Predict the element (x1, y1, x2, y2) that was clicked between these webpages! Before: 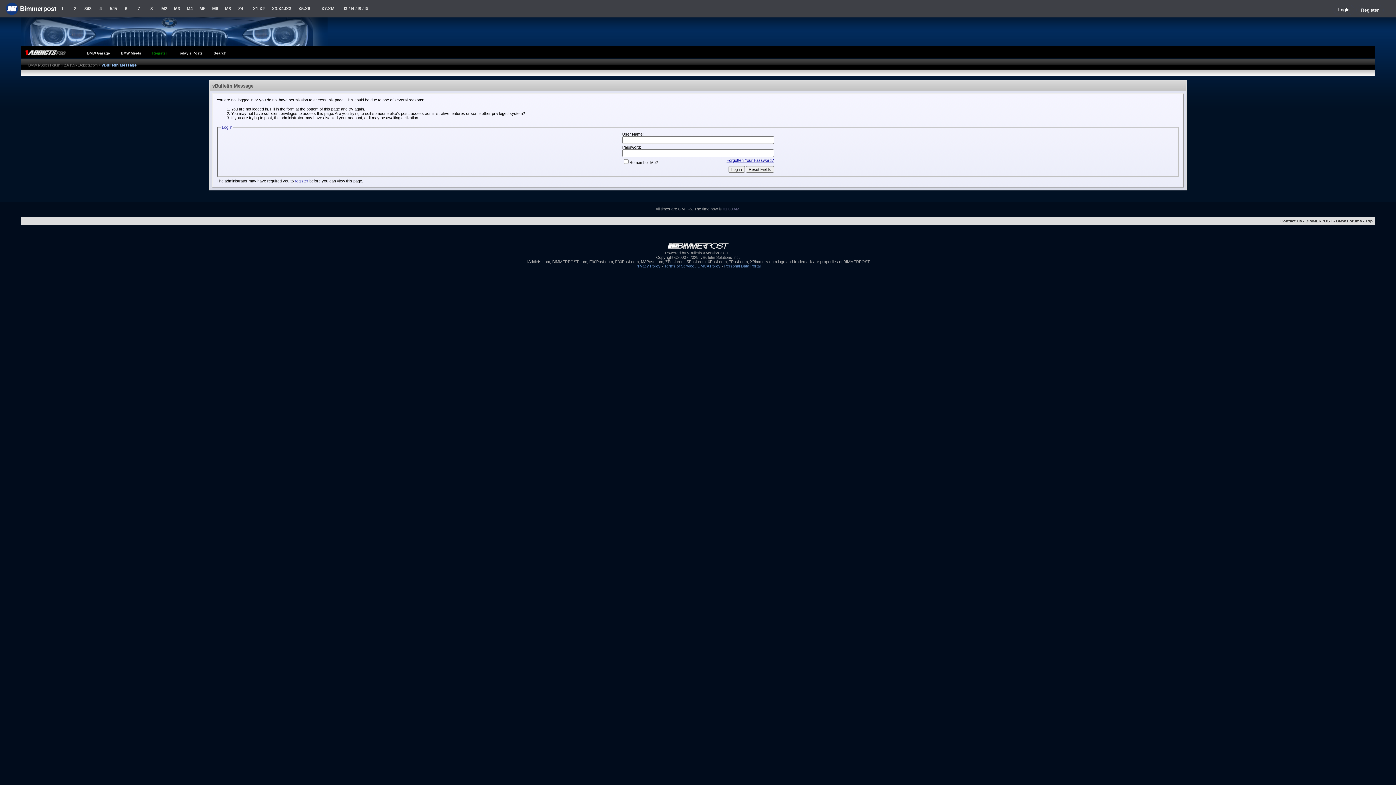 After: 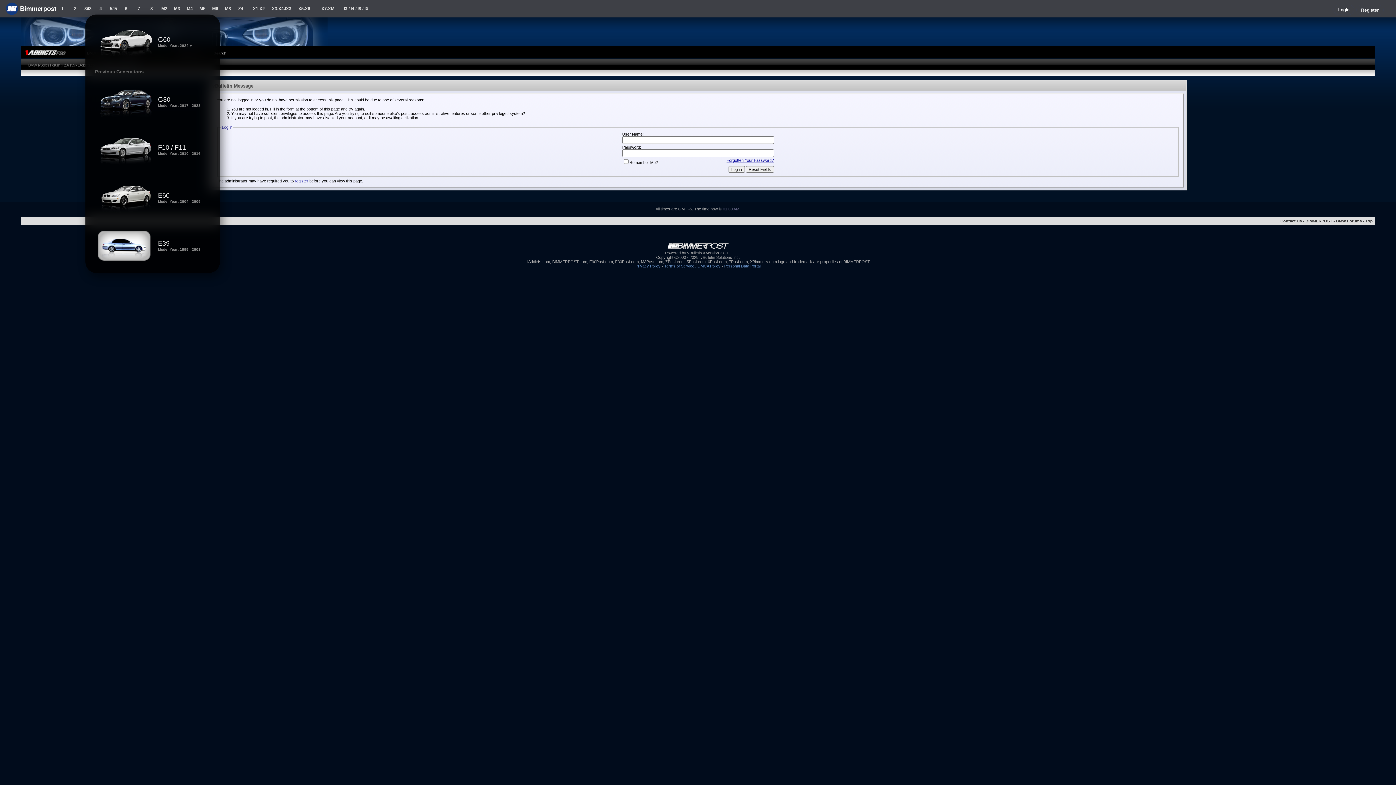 Action: label: 5/i5 bbox: (107, 0, 119, 17)